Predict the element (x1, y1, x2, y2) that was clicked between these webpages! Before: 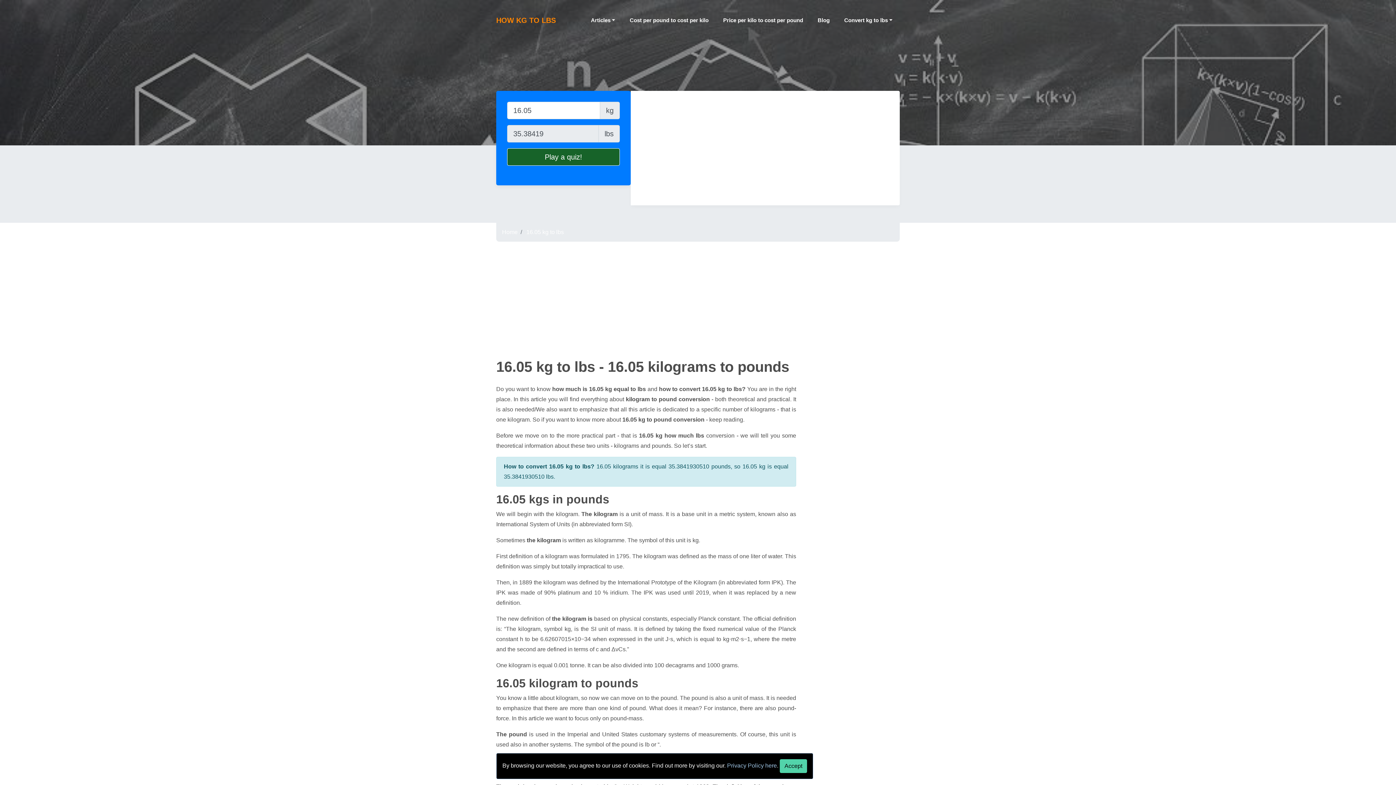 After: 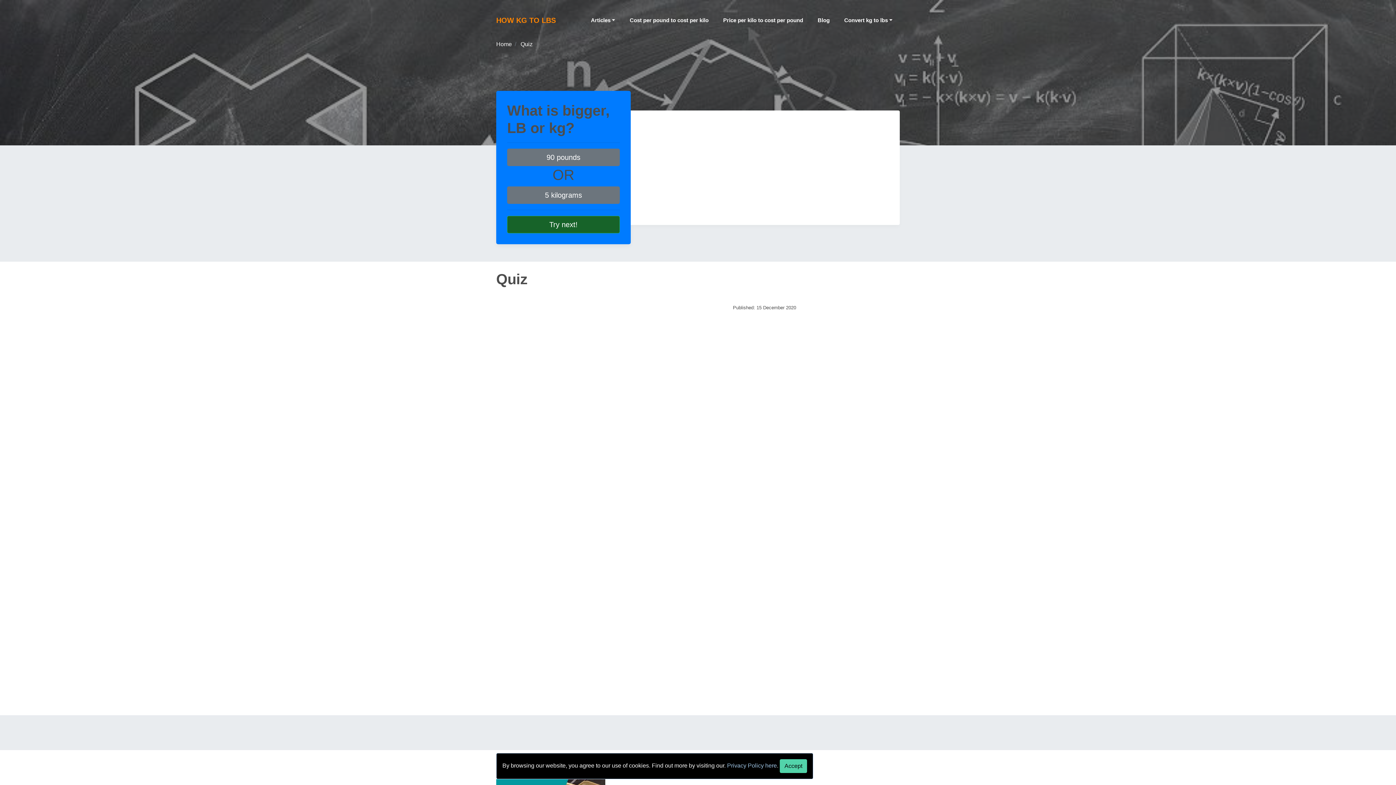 Action: bbox: (507, 148, 620, 165) label: Play a quiz!